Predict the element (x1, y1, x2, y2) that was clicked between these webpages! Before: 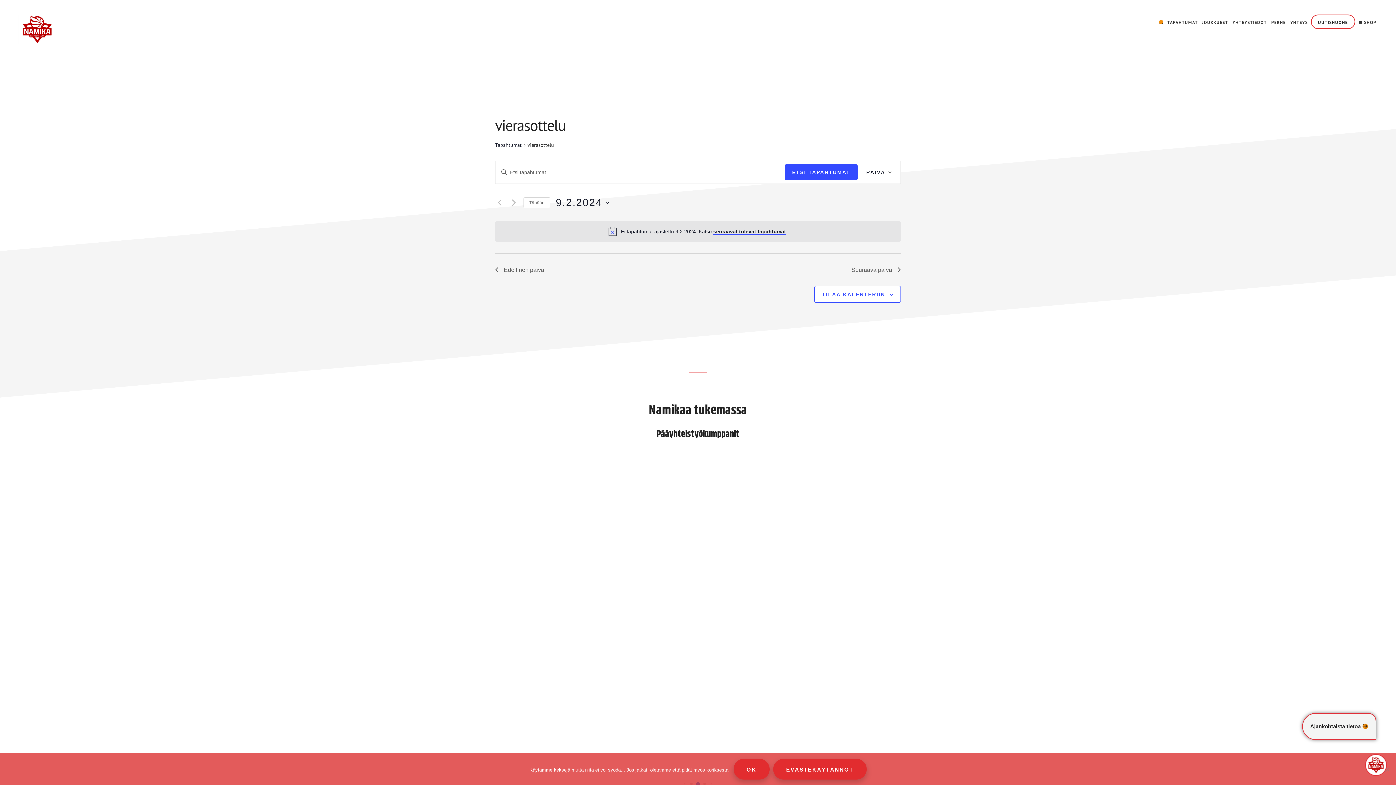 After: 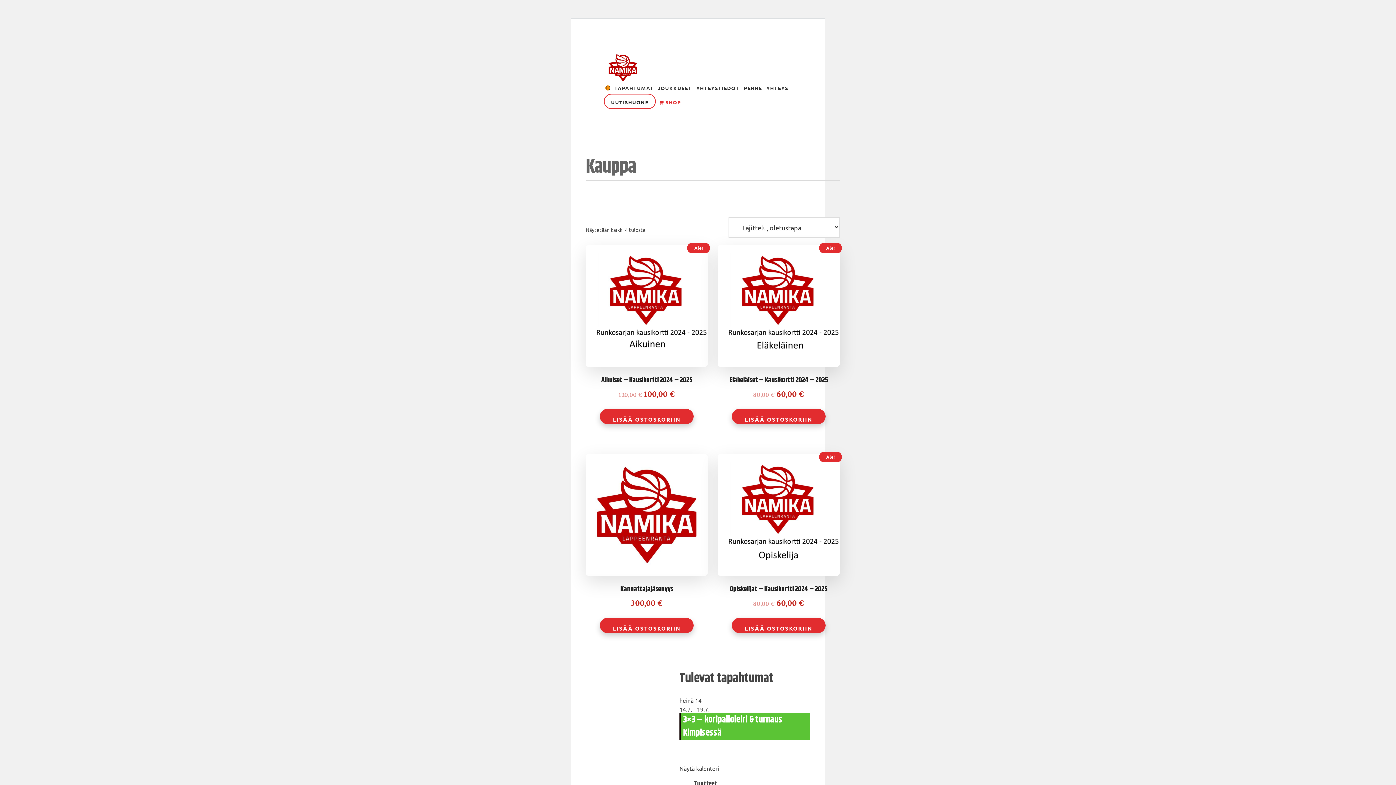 Action: bbox: (1357, 17, 1377, 27) label:  SHOP